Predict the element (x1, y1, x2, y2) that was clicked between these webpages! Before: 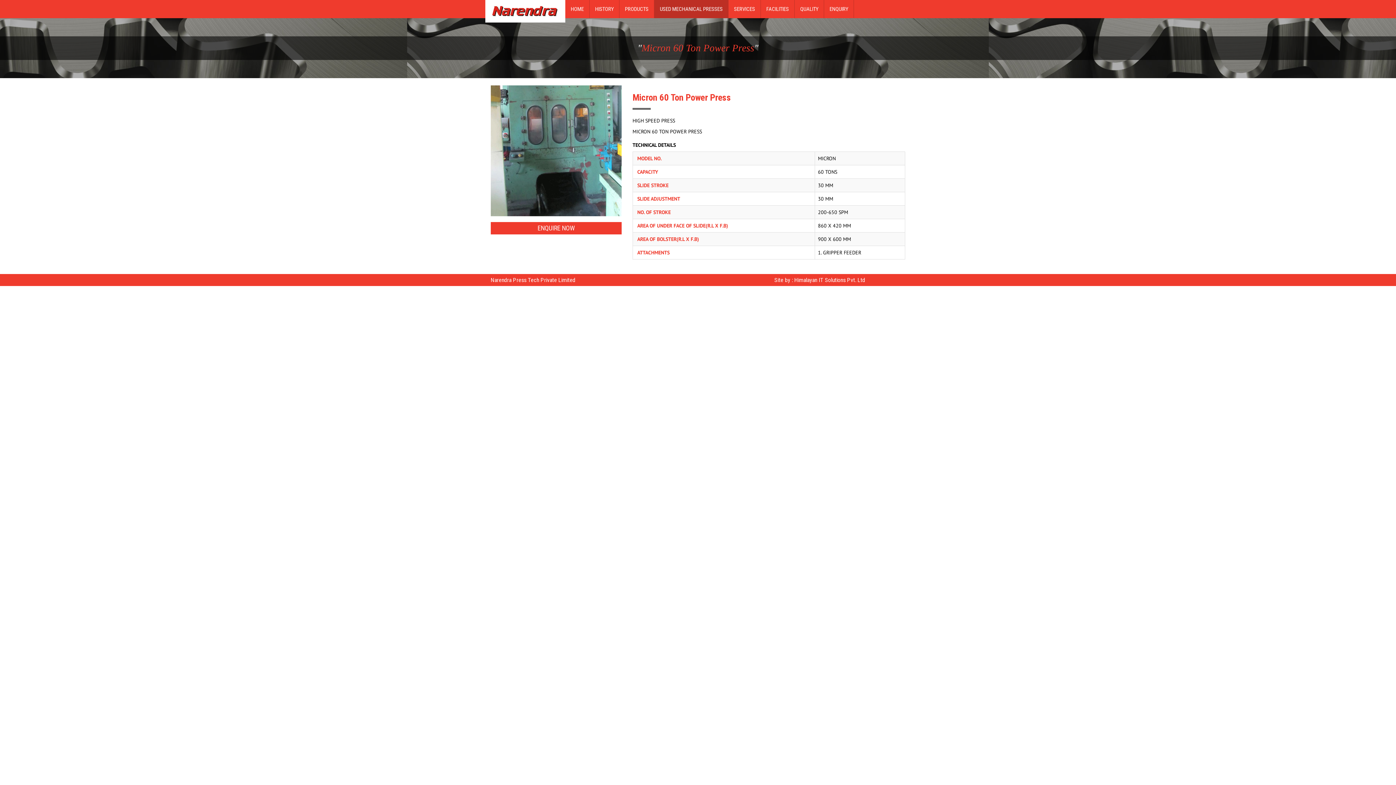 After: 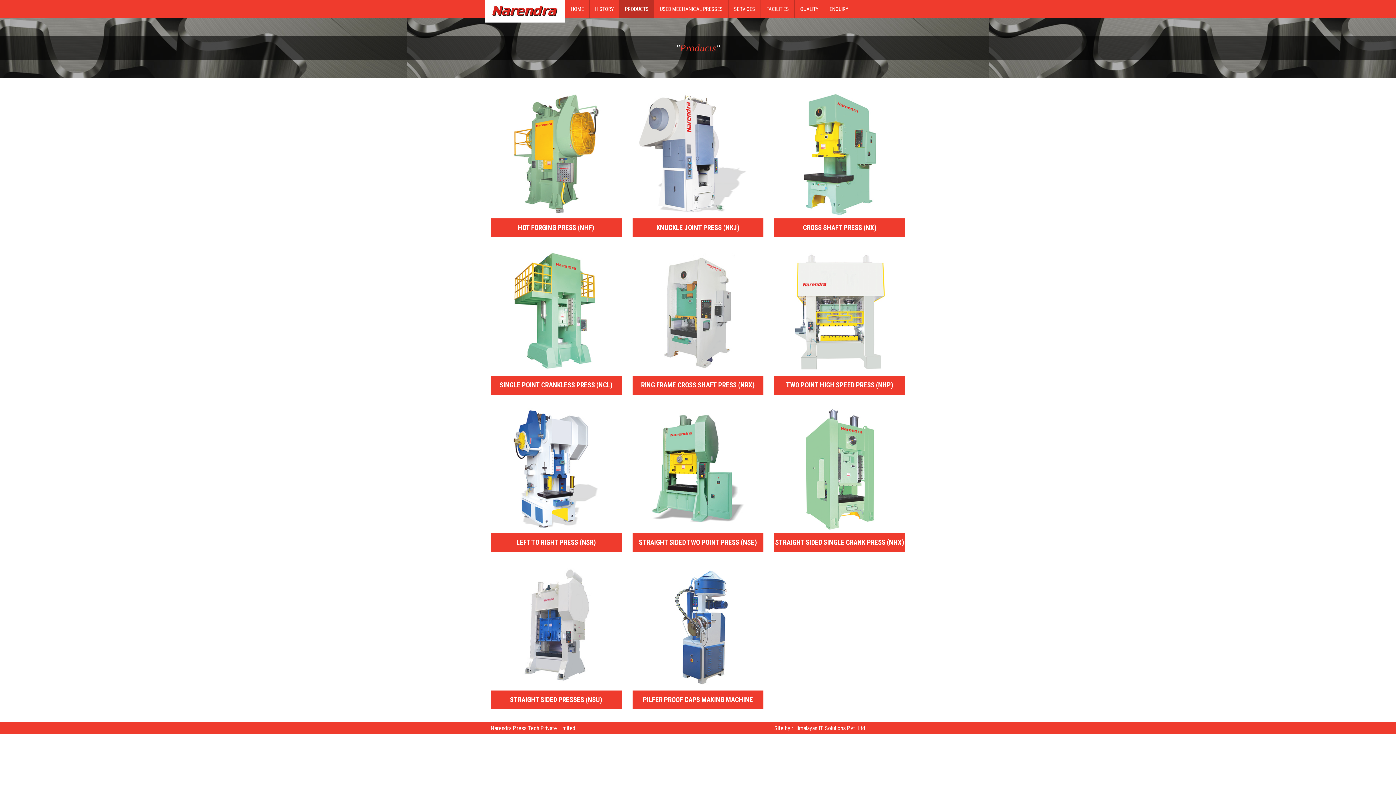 Action: label: PRODUCTS bbox: (619, 0, 654, 18)